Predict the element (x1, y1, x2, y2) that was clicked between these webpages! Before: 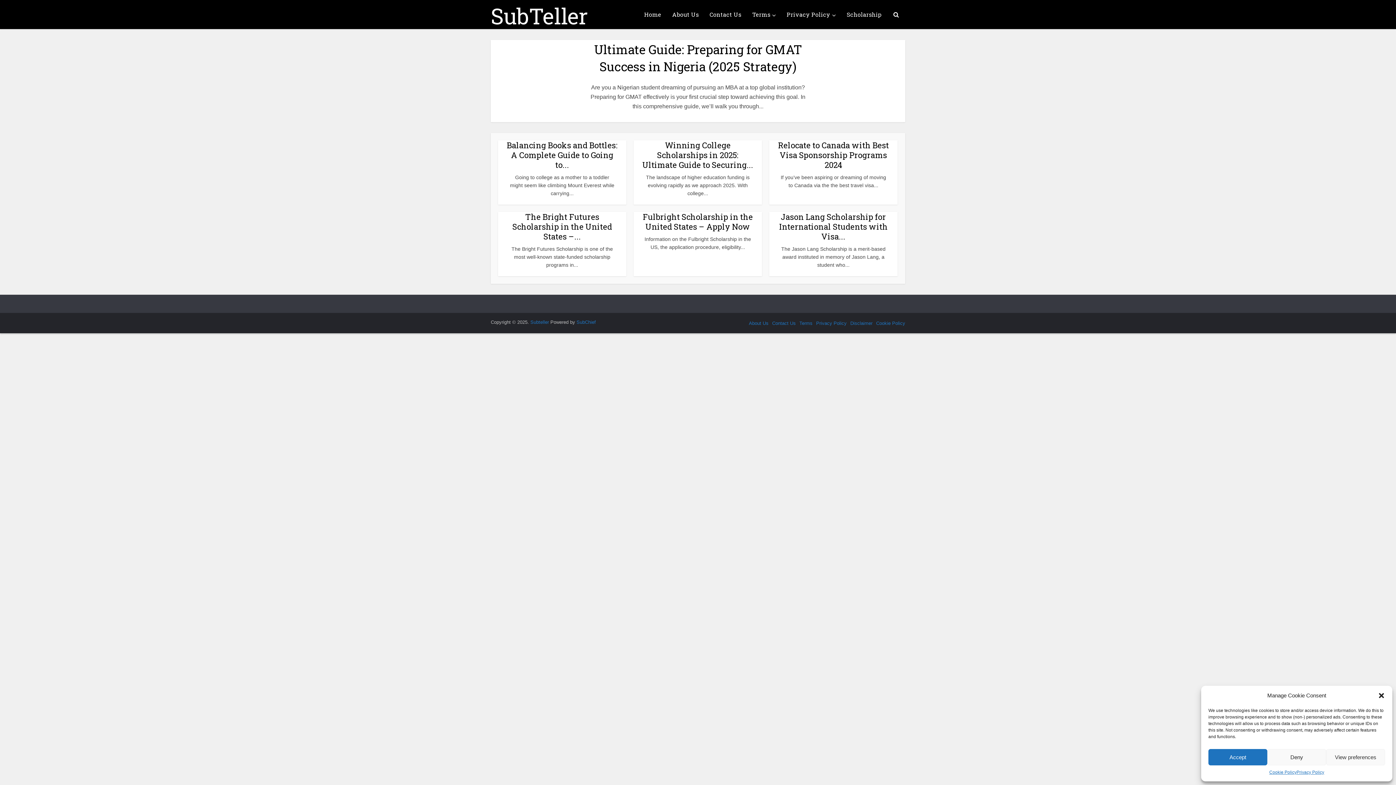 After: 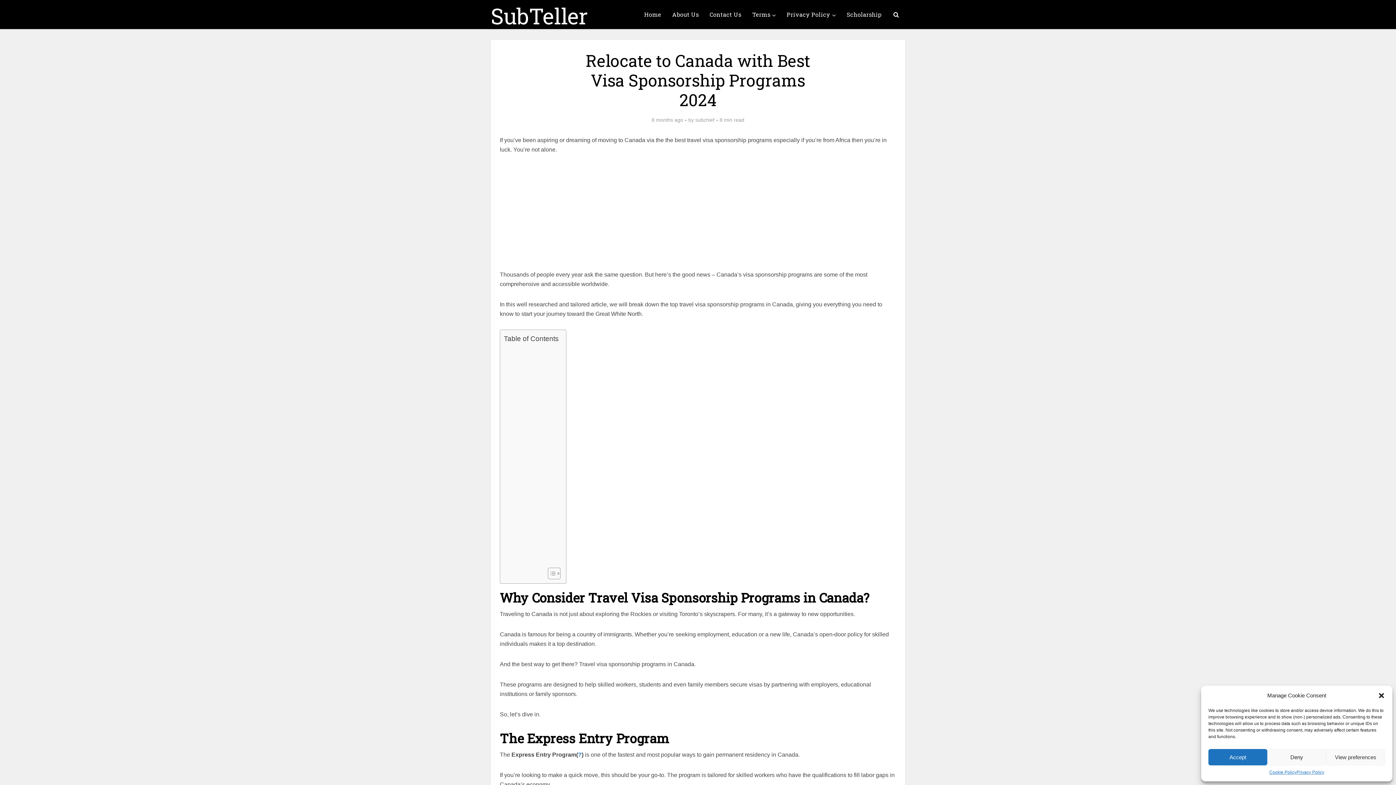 Action: bbox: (778, 140, 889, 170) label: Relocate to Canada with Best Visa Sponsorship Programs 2024